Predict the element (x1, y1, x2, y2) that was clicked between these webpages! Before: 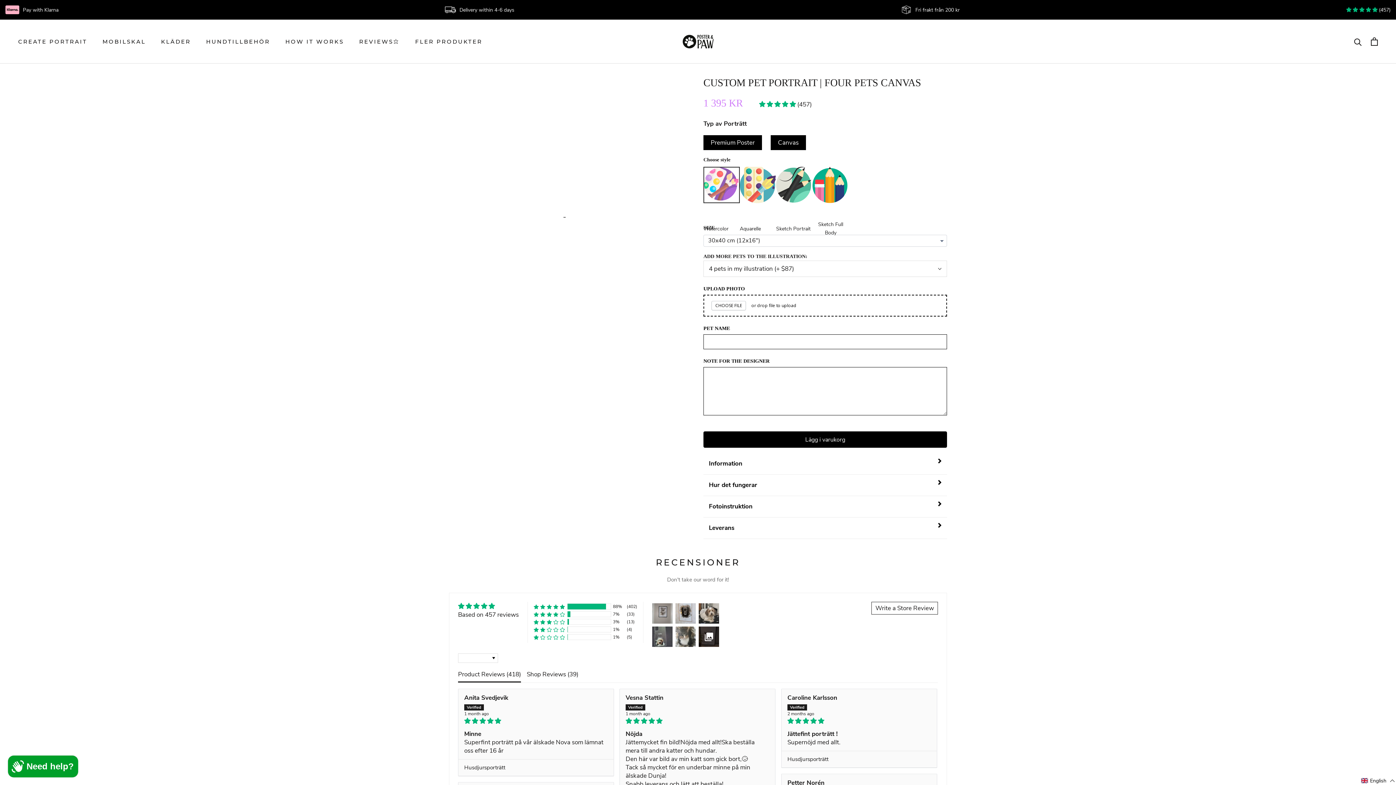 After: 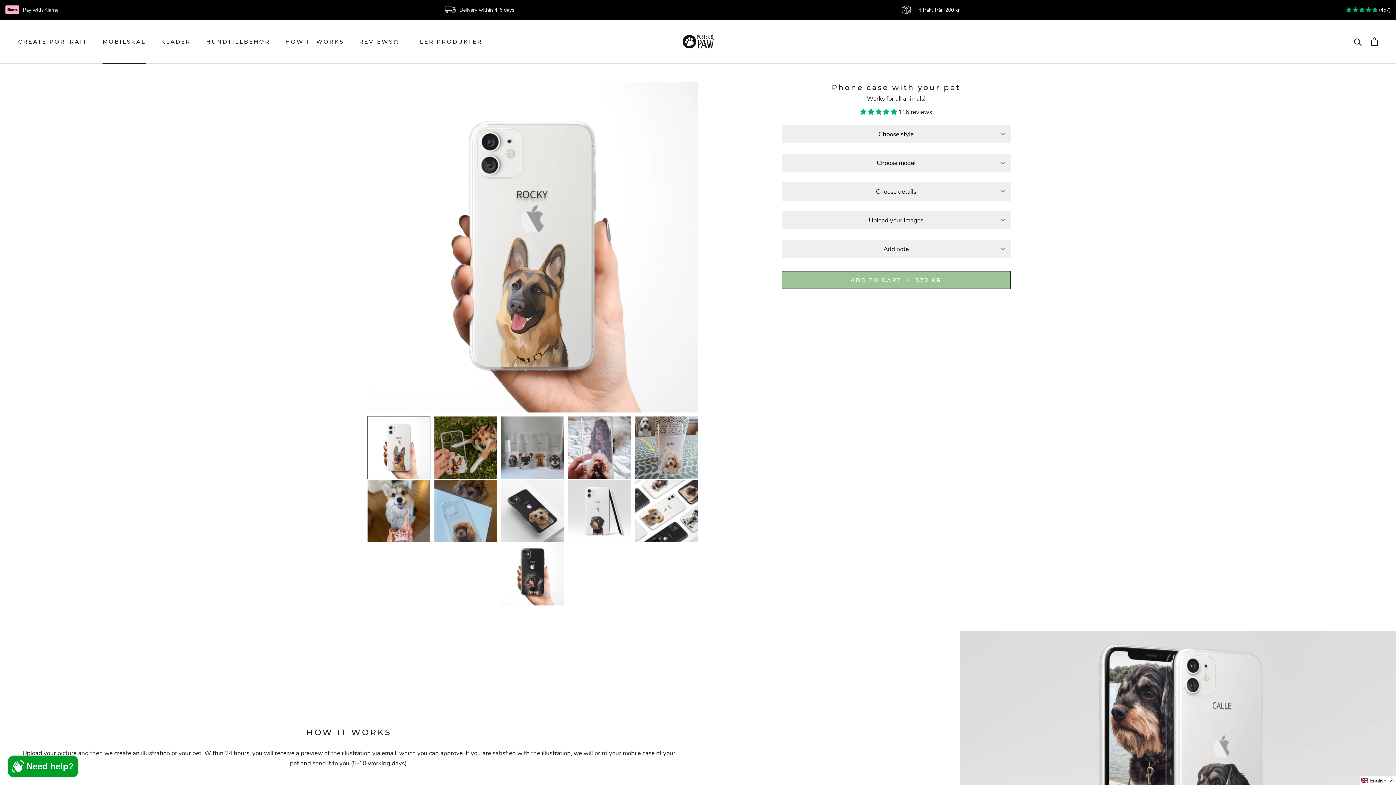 Action: label: MOBILSKAL
MOBILSKAL bbox: (102, 38, 145, 44)